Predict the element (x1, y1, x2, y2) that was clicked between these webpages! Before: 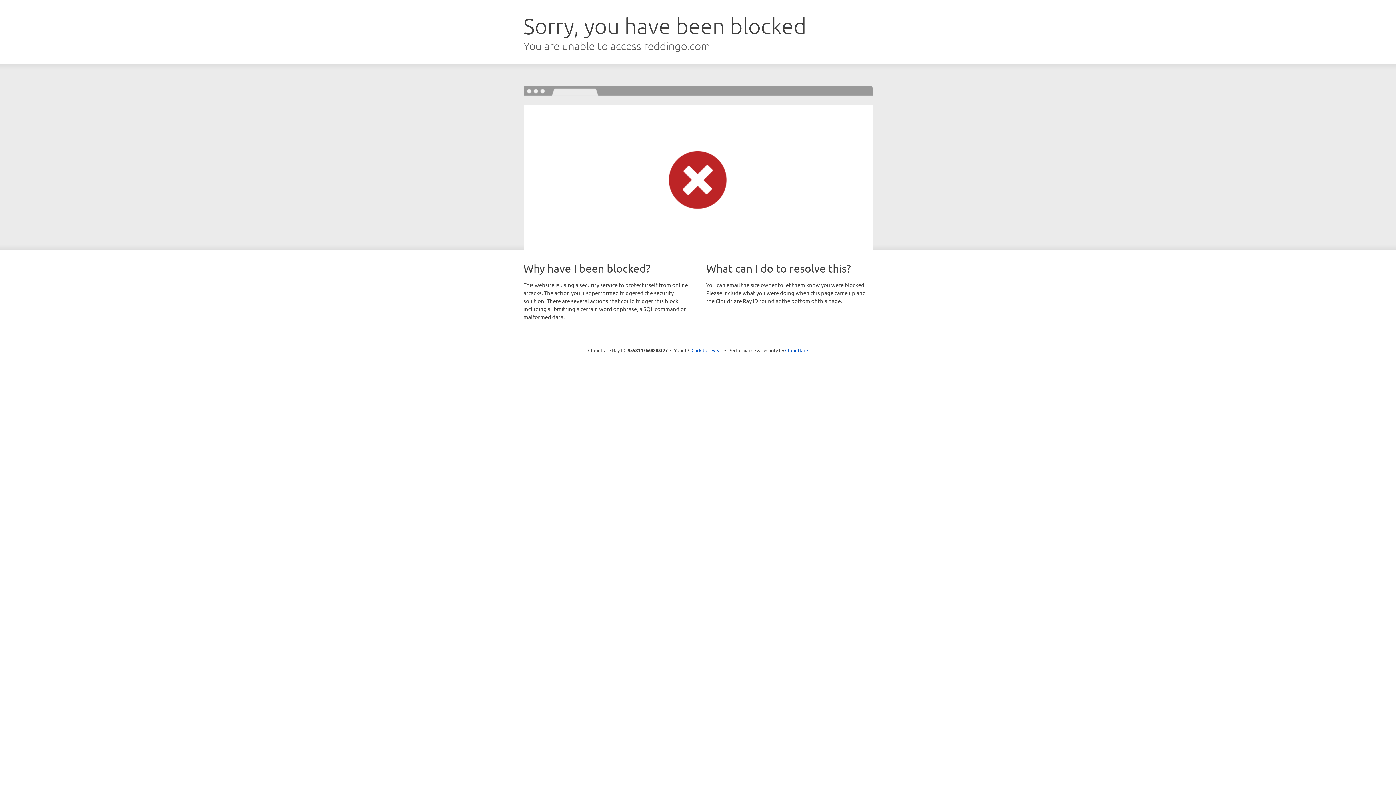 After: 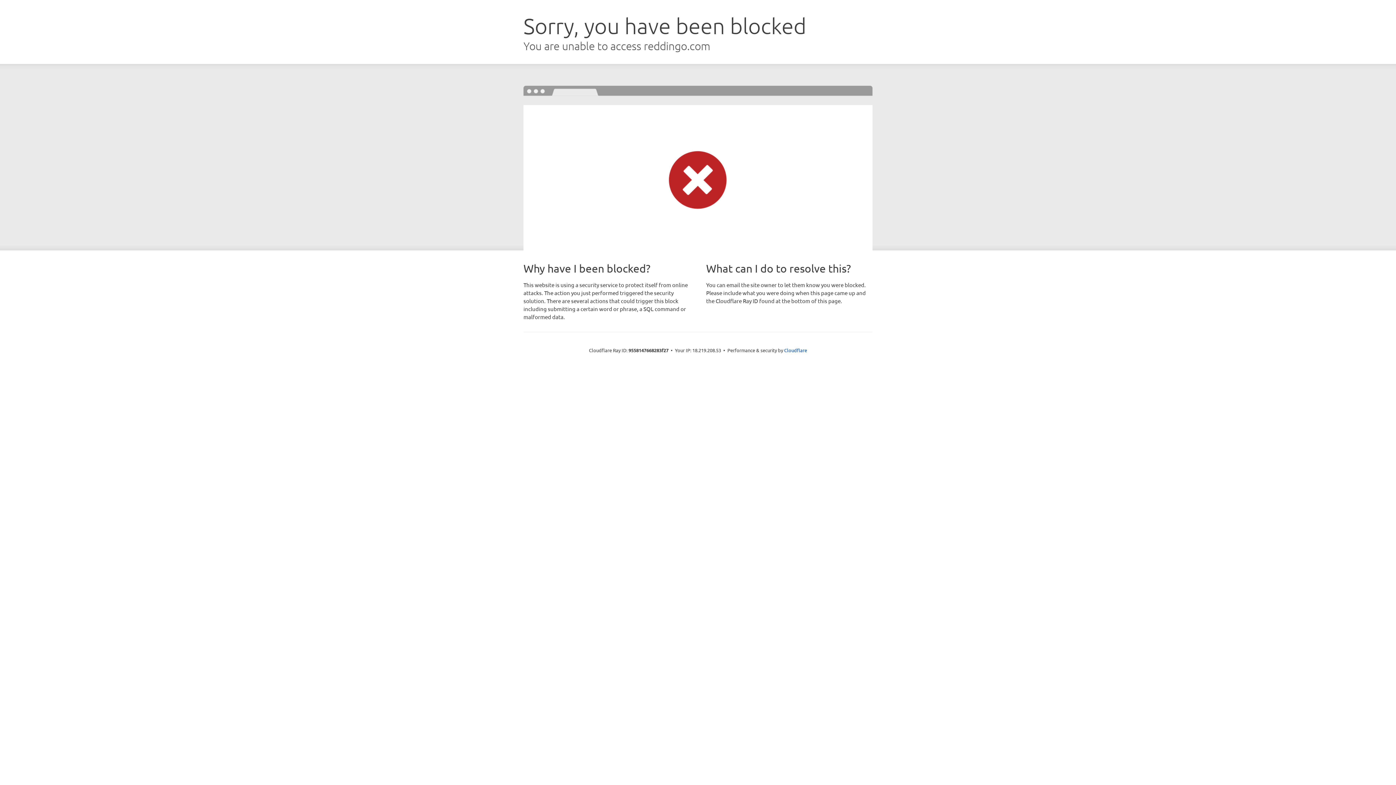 Action: bbox: (691, 346, 722, 353) label: Click to reveal